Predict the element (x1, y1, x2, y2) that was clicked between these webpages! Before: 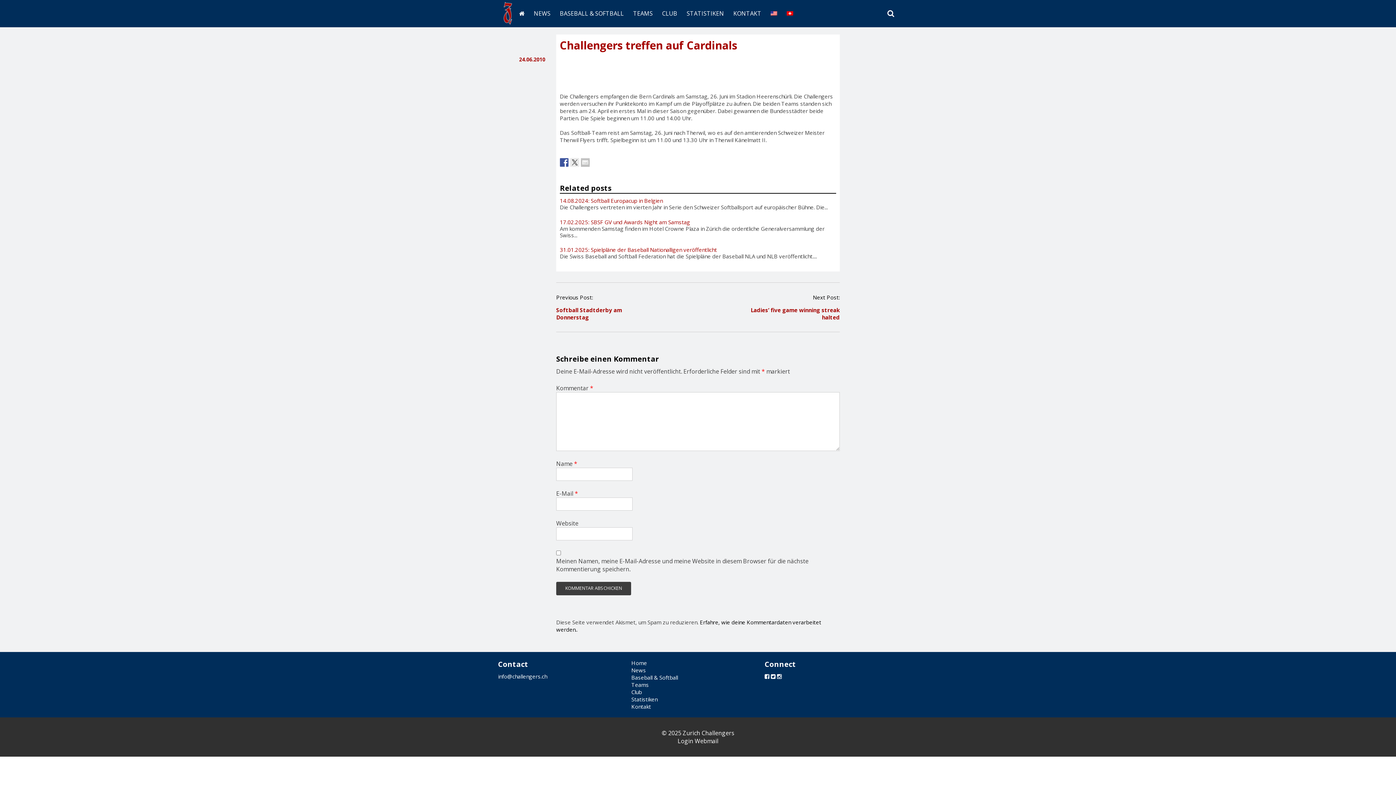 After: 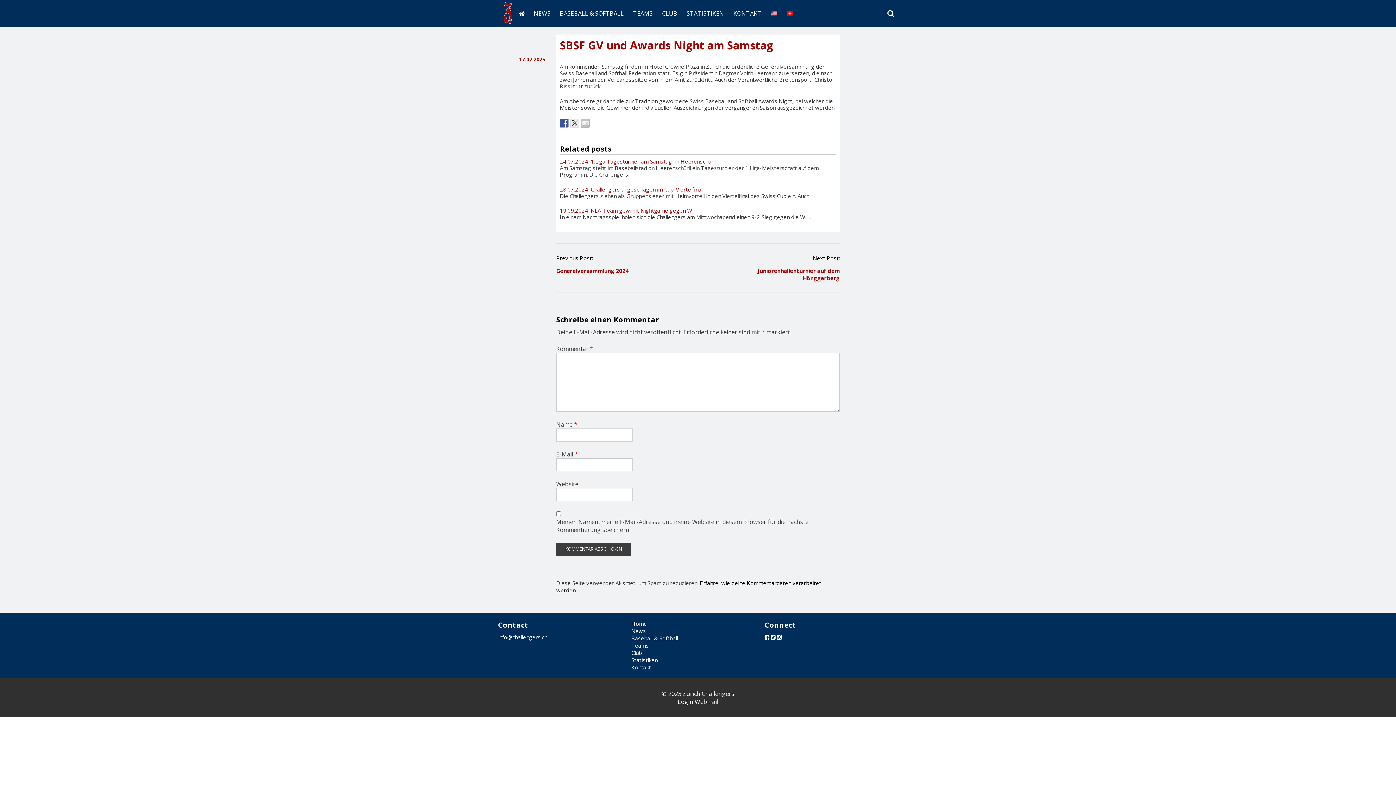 Action: label: 17.02.2025: SBSF GV und Awards Night am Samstag bbox: (560, 218, 690, 225)